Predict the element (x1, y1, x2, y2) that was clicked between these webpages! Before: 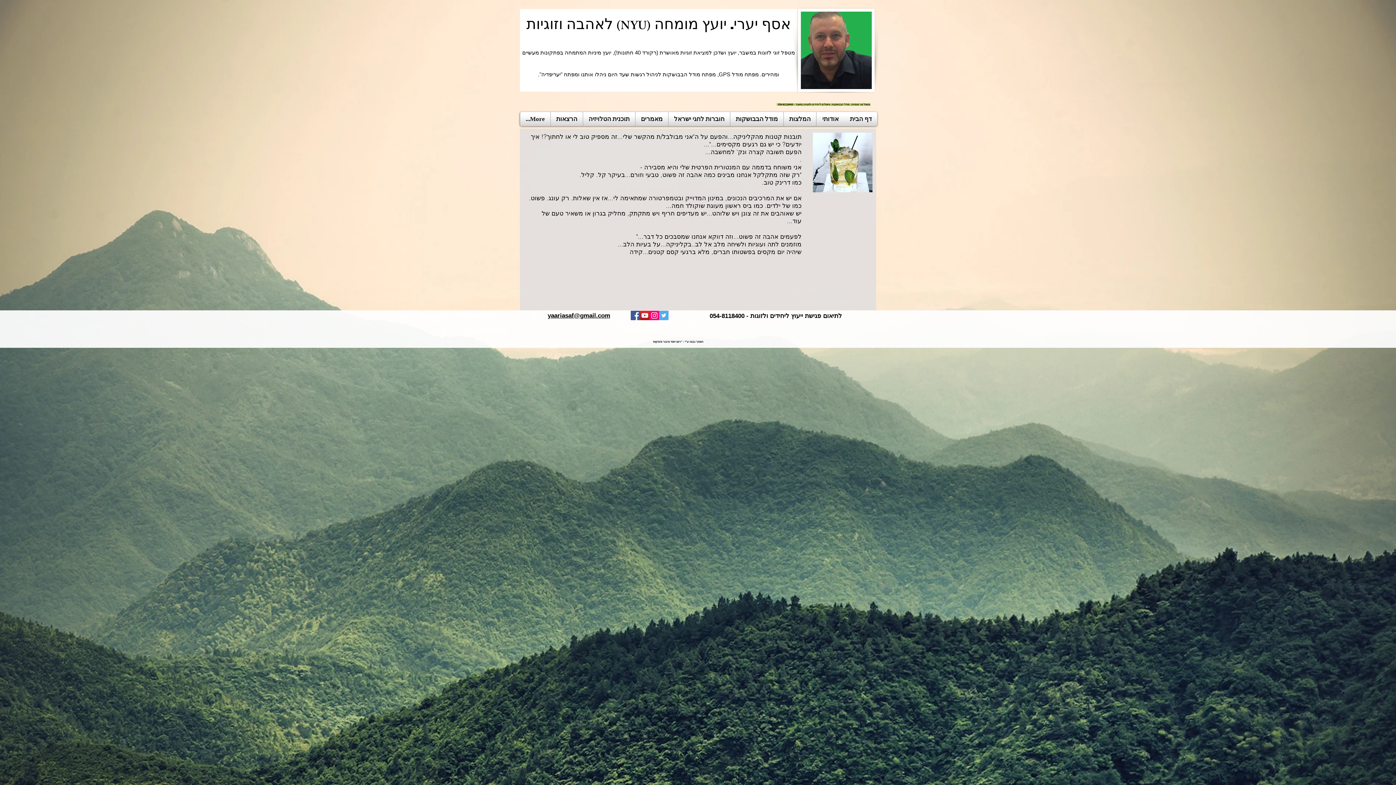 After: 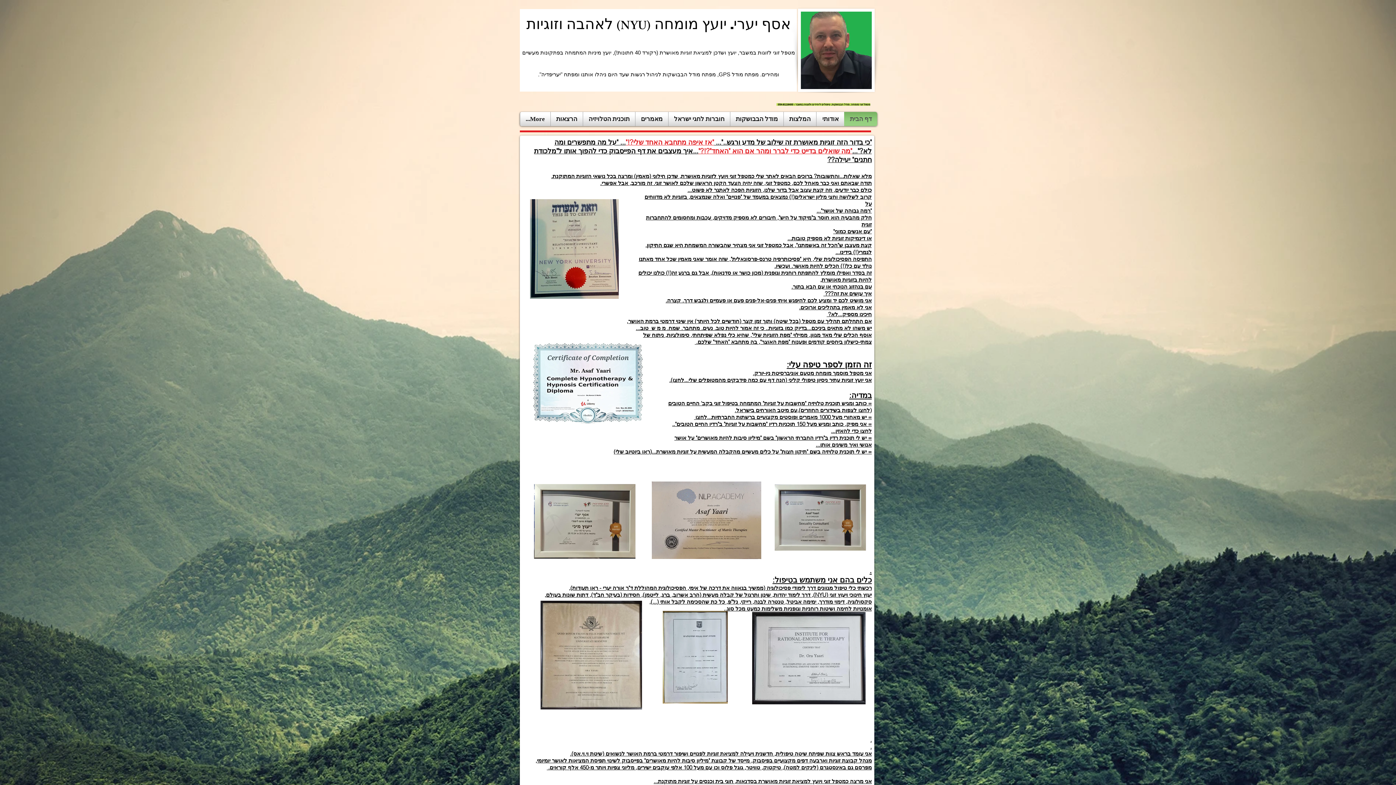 Action: bbox: (846, 112, 875, 126) label: דף הבית